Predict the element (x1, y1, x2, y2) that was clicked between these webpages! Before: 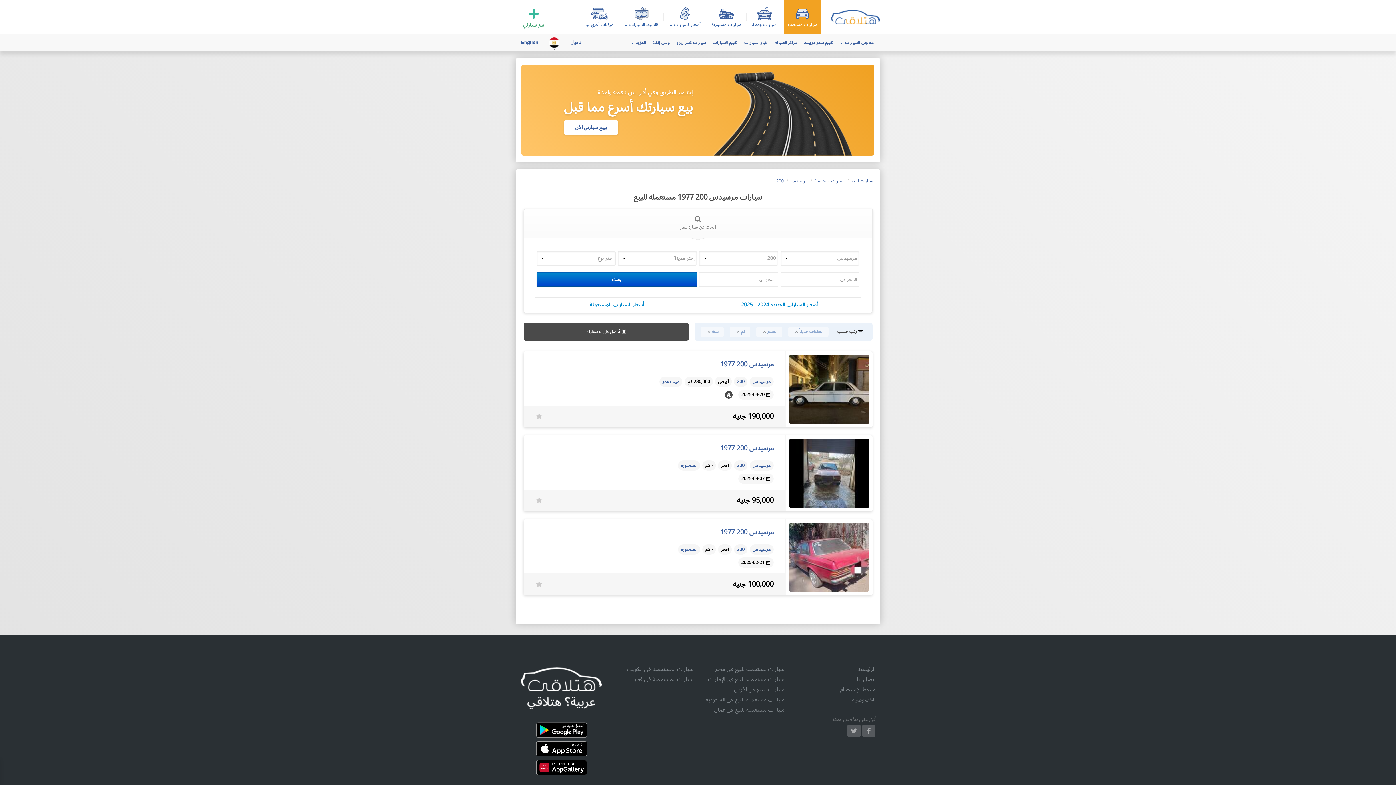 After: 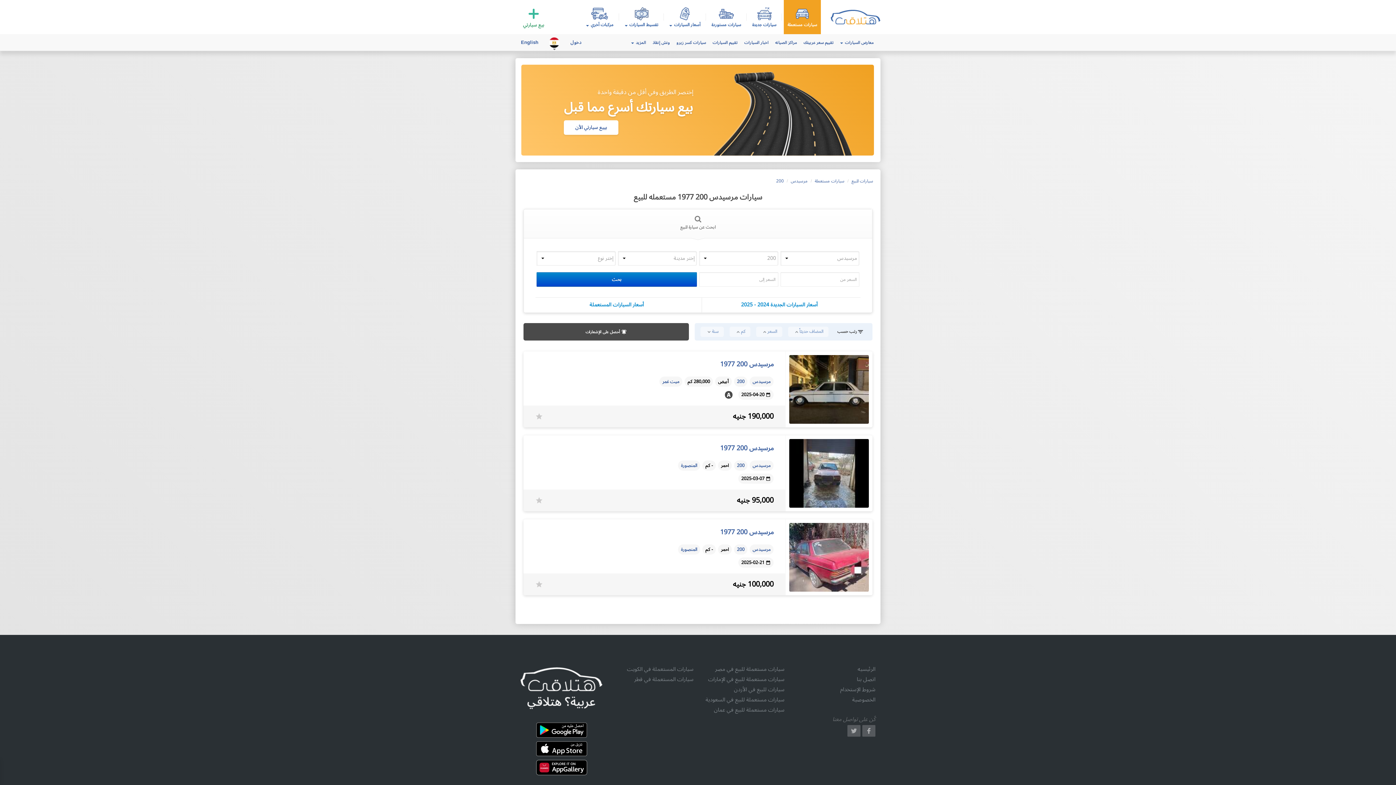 Action: bbox: (520, 719, 602, 741)